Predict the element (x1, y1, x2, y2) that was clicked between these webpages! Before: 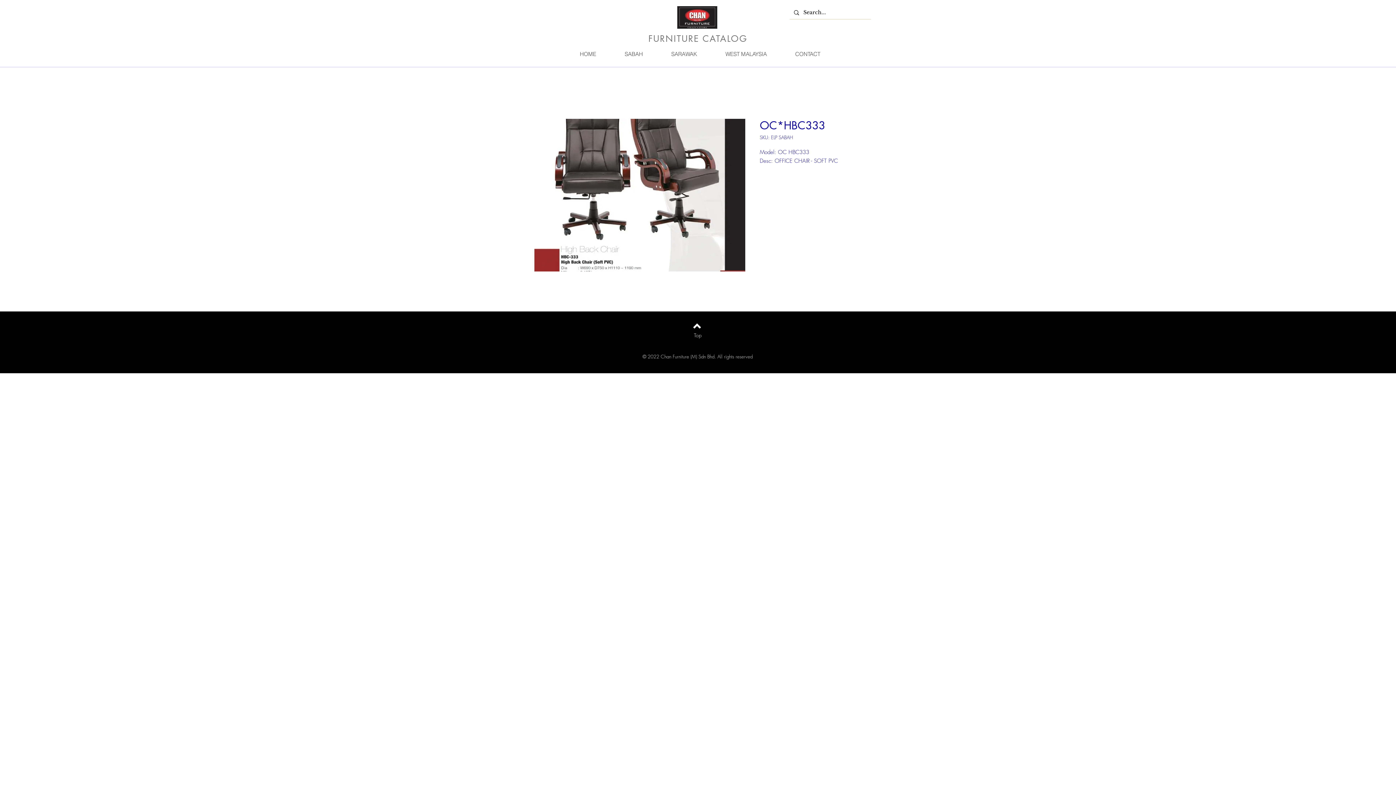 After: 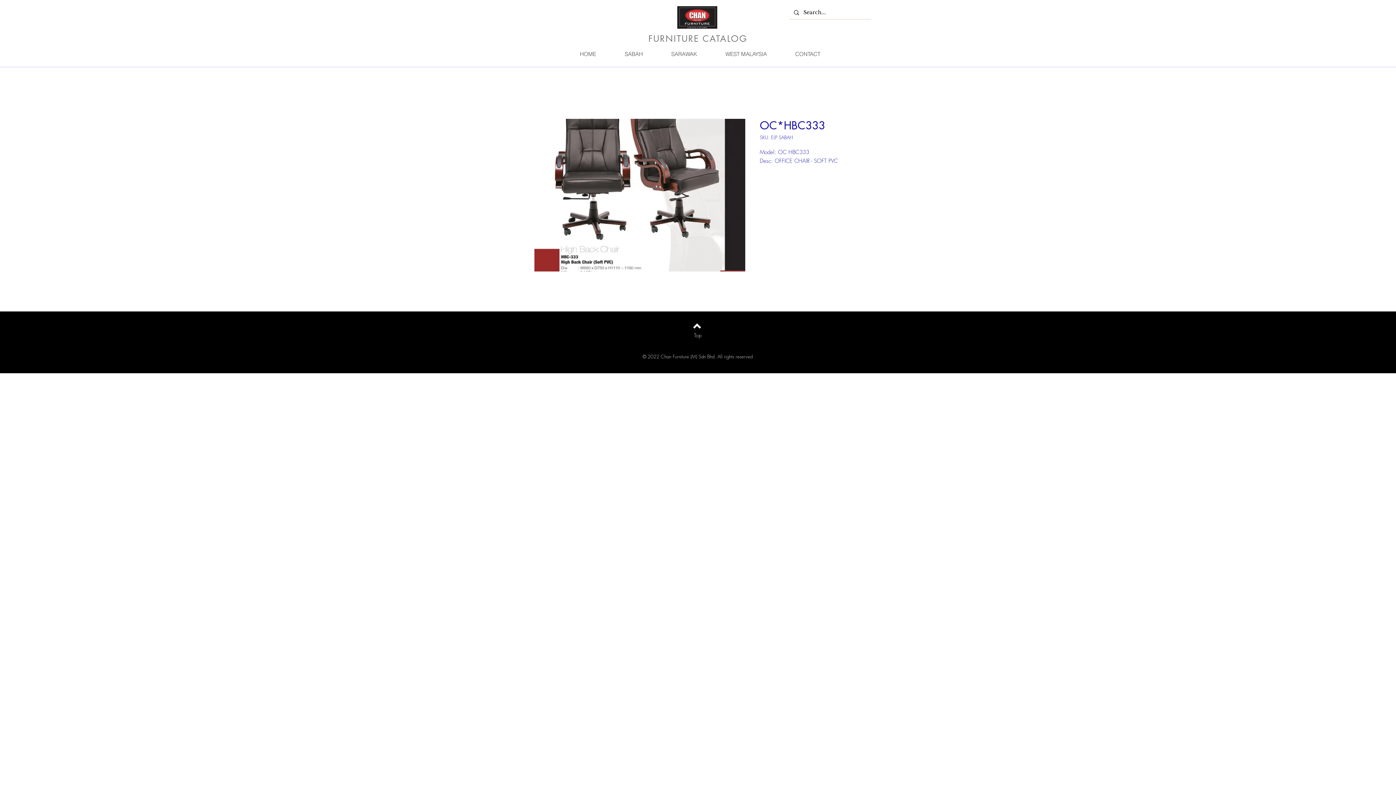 Action: bbox: (642, 353, 752, 360) label: © 2022 Chan Furniture (M) Sdn Bhd. All rights reserved